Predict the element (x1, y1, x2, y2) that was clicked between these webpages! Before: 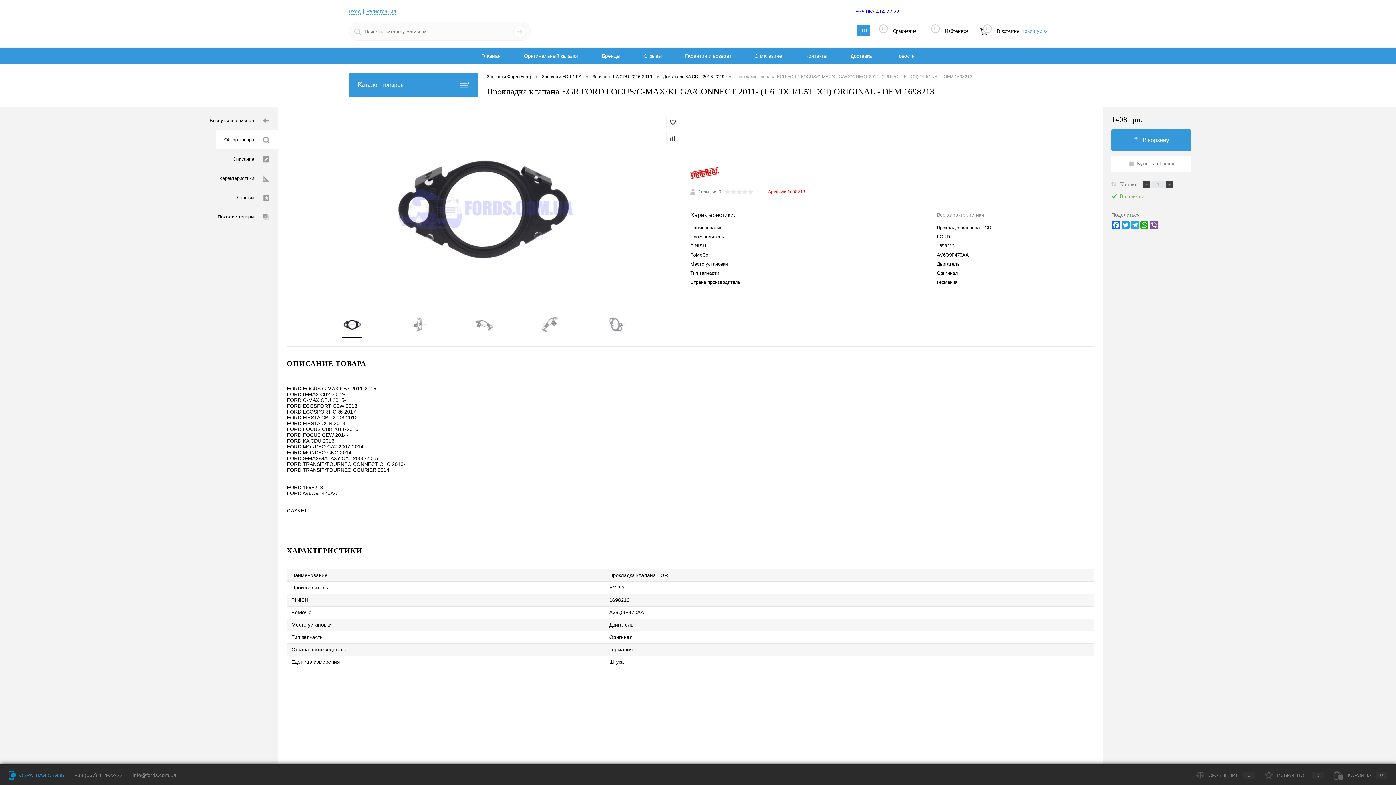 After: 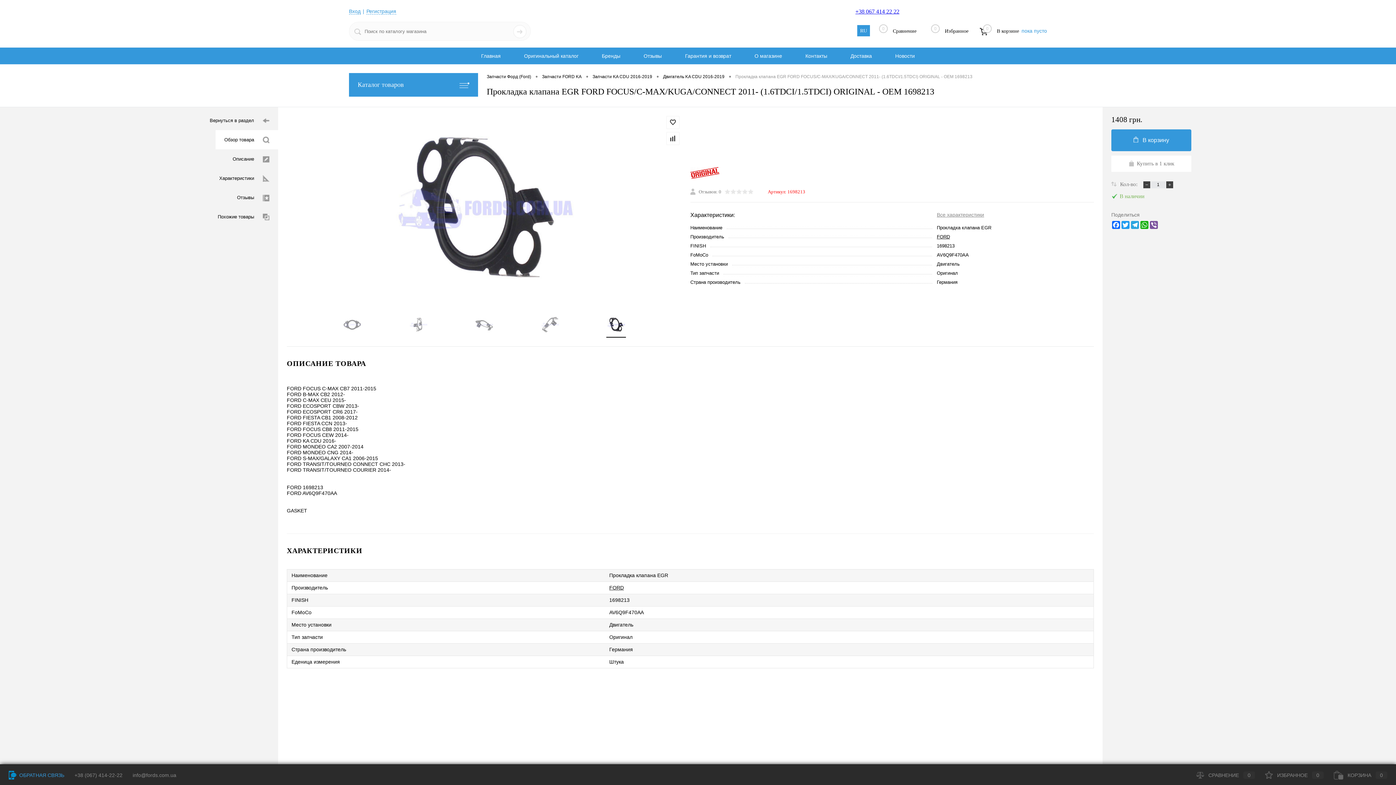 Action: bbox: (583, 315, 649, 333)